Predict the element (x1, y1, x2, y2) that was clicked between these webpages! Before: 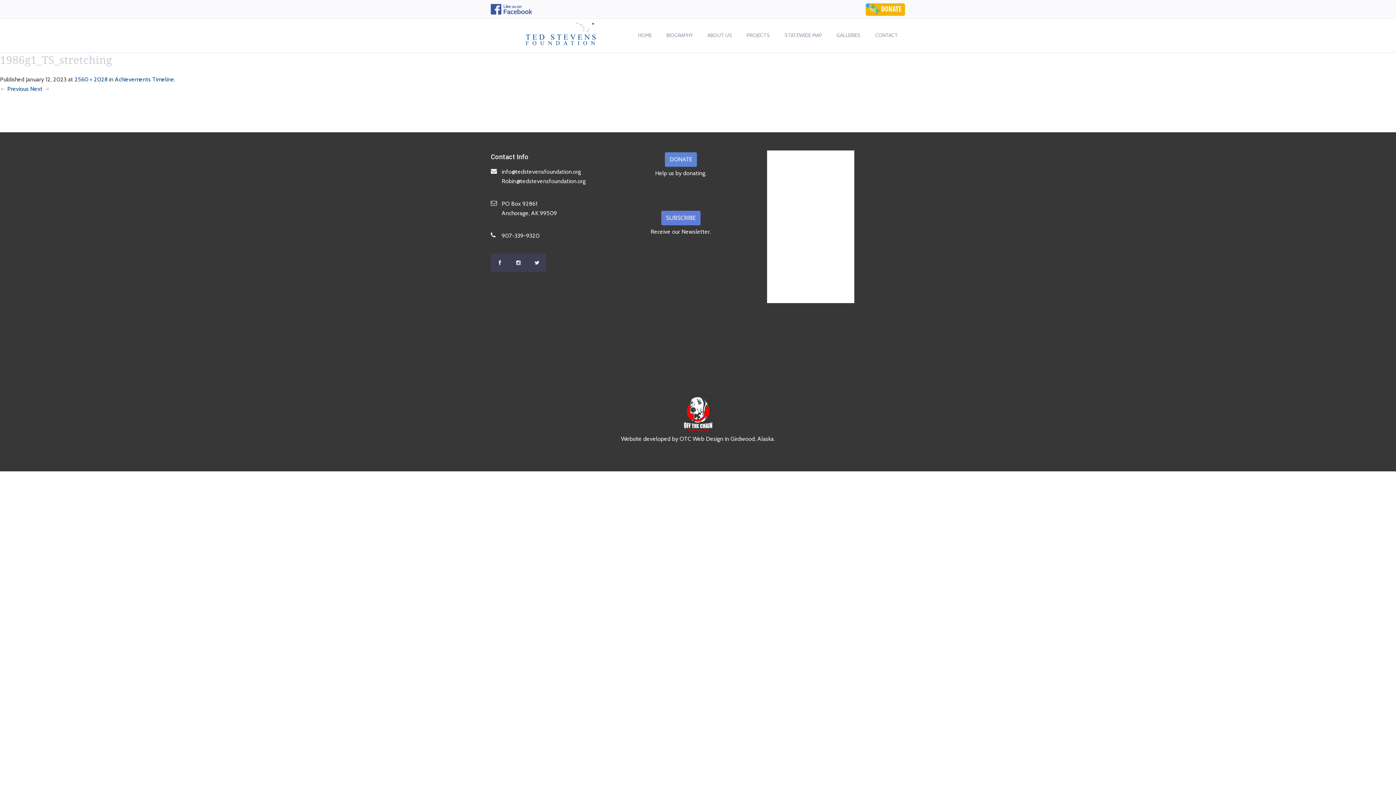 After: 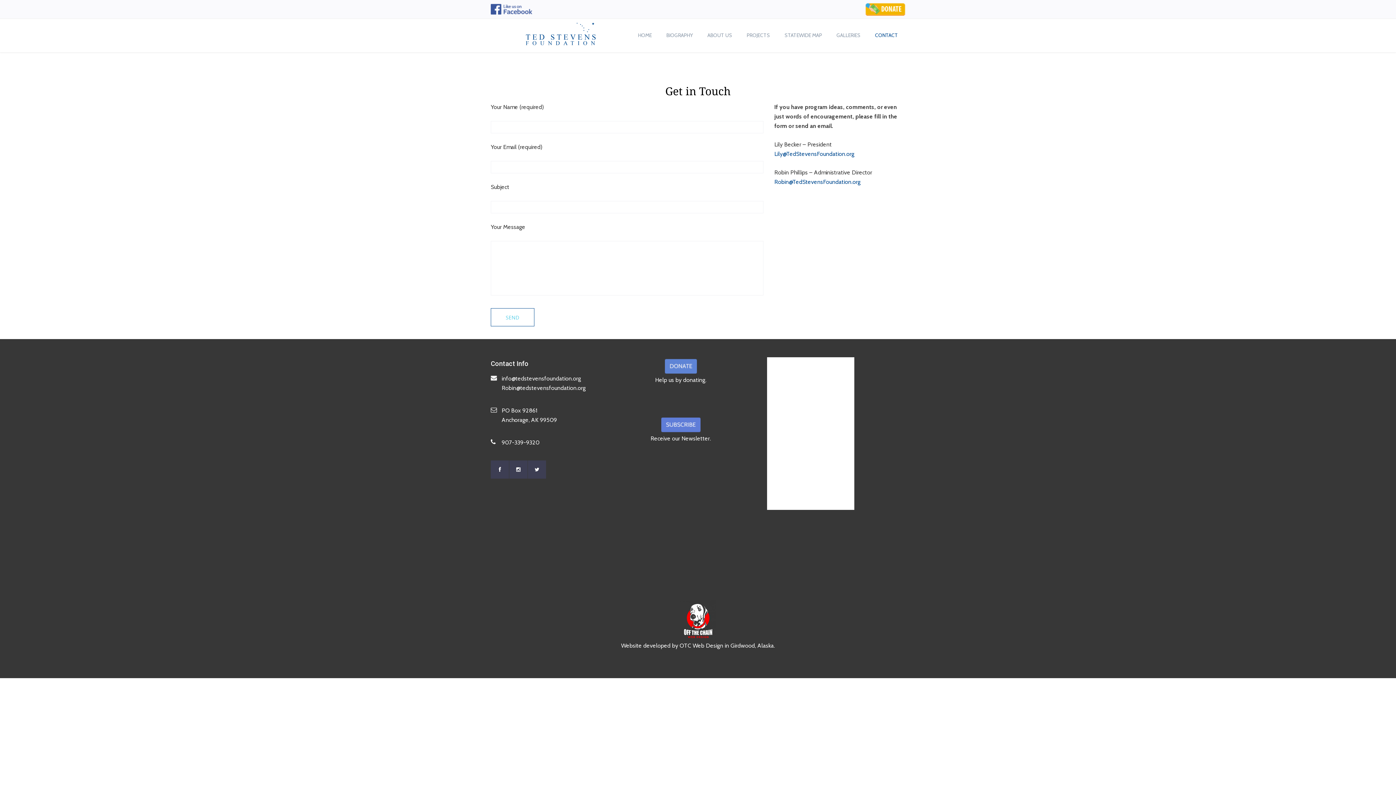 Action: label: CONTACT bbox: (868, 18, 905, 52)